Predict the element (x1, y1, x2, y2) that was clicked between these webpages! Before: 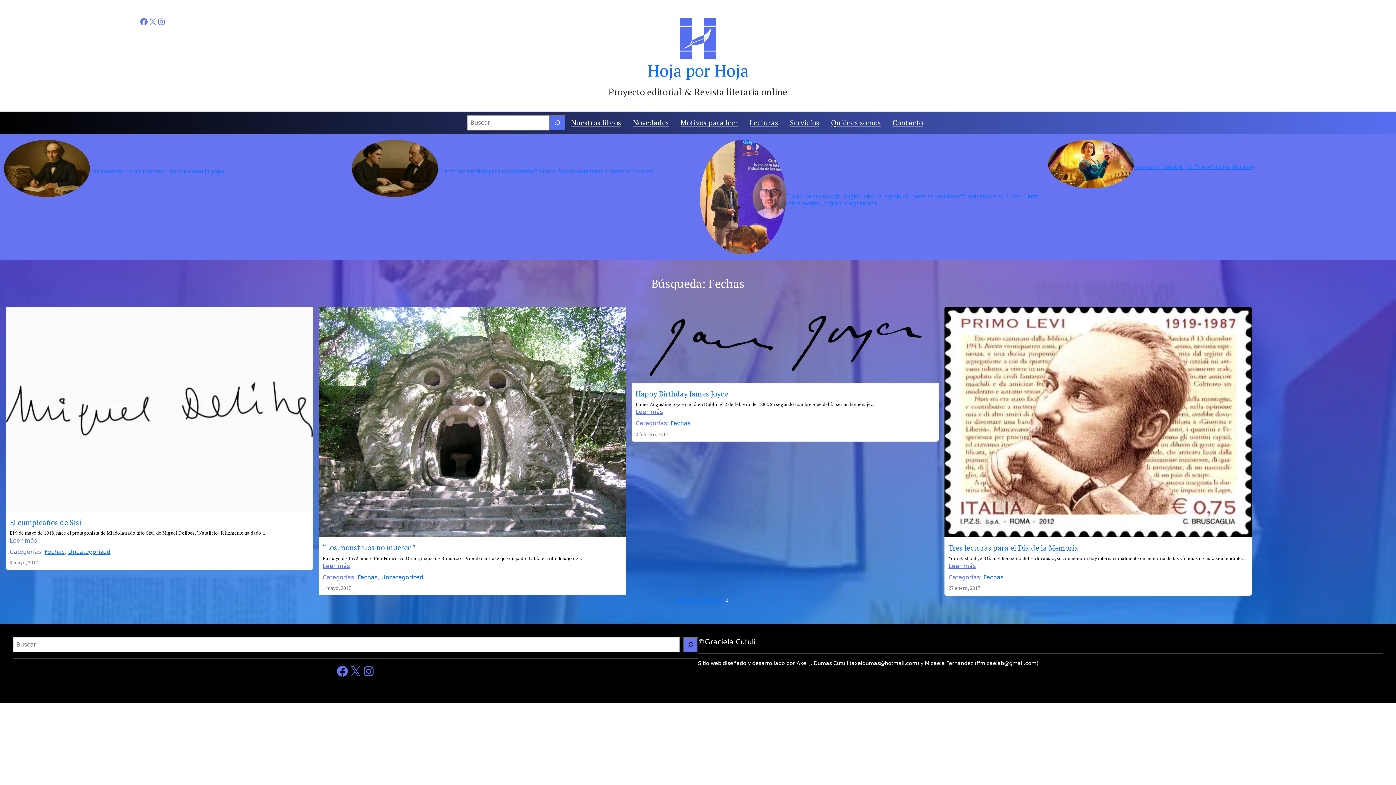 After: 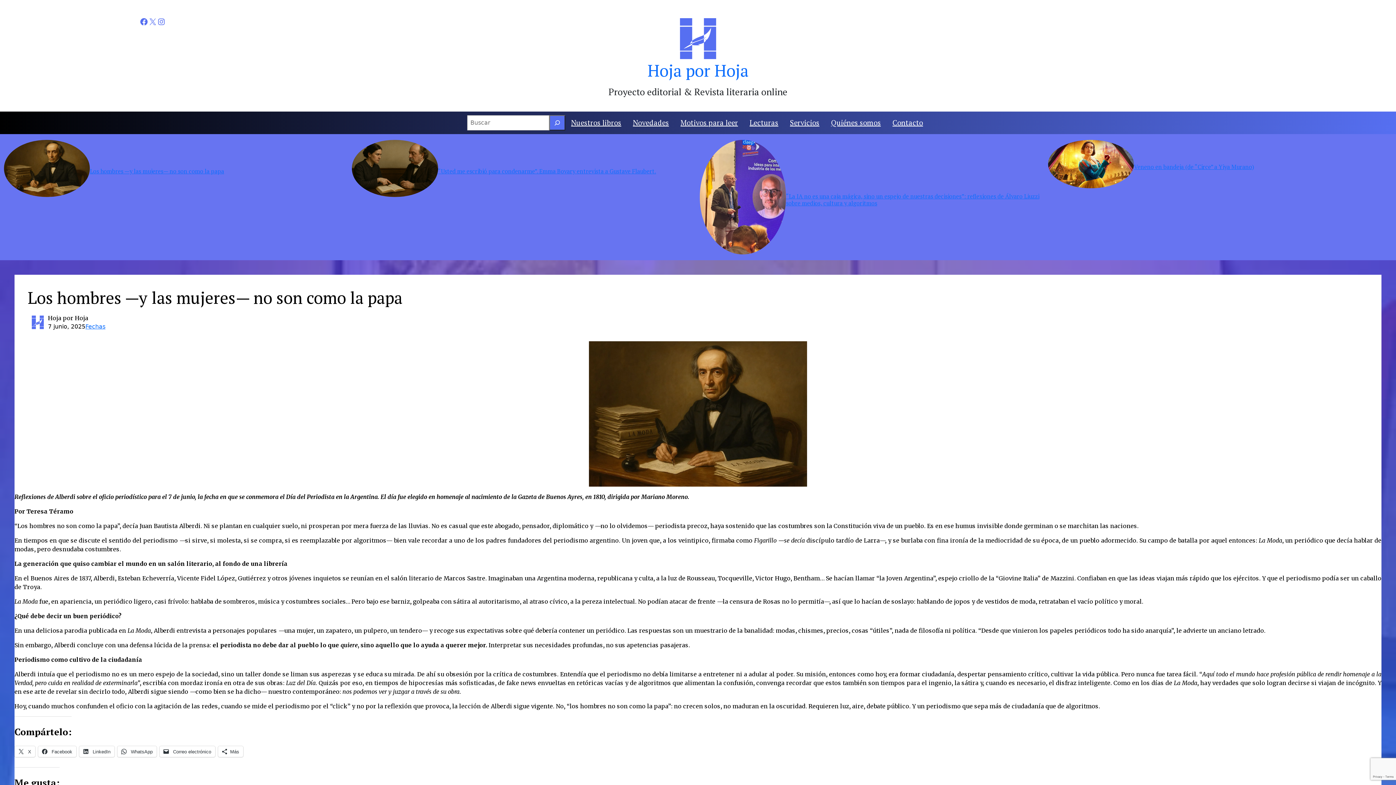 Action: label: Los hombres —y las mujeres— no son como la papa bbox: (89, 167, 224, 175)